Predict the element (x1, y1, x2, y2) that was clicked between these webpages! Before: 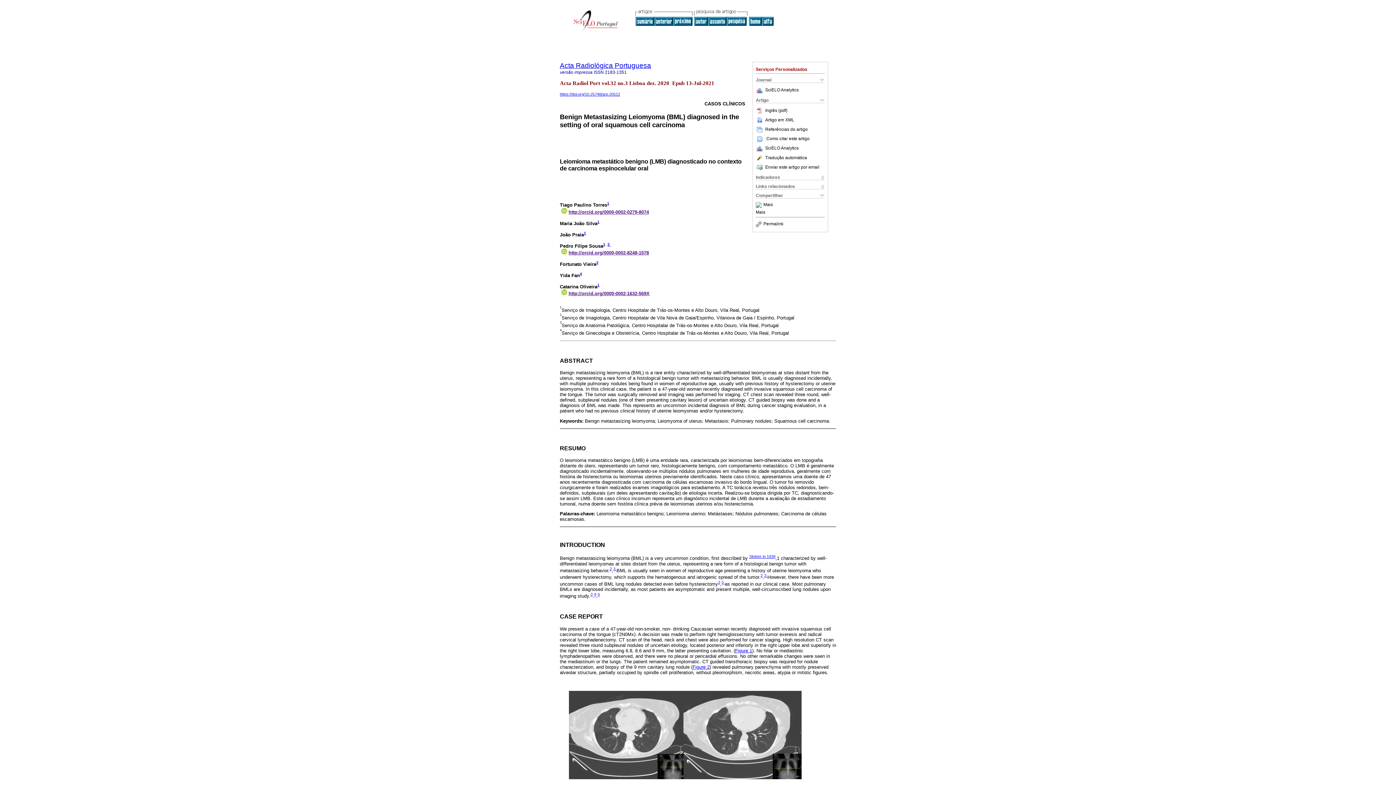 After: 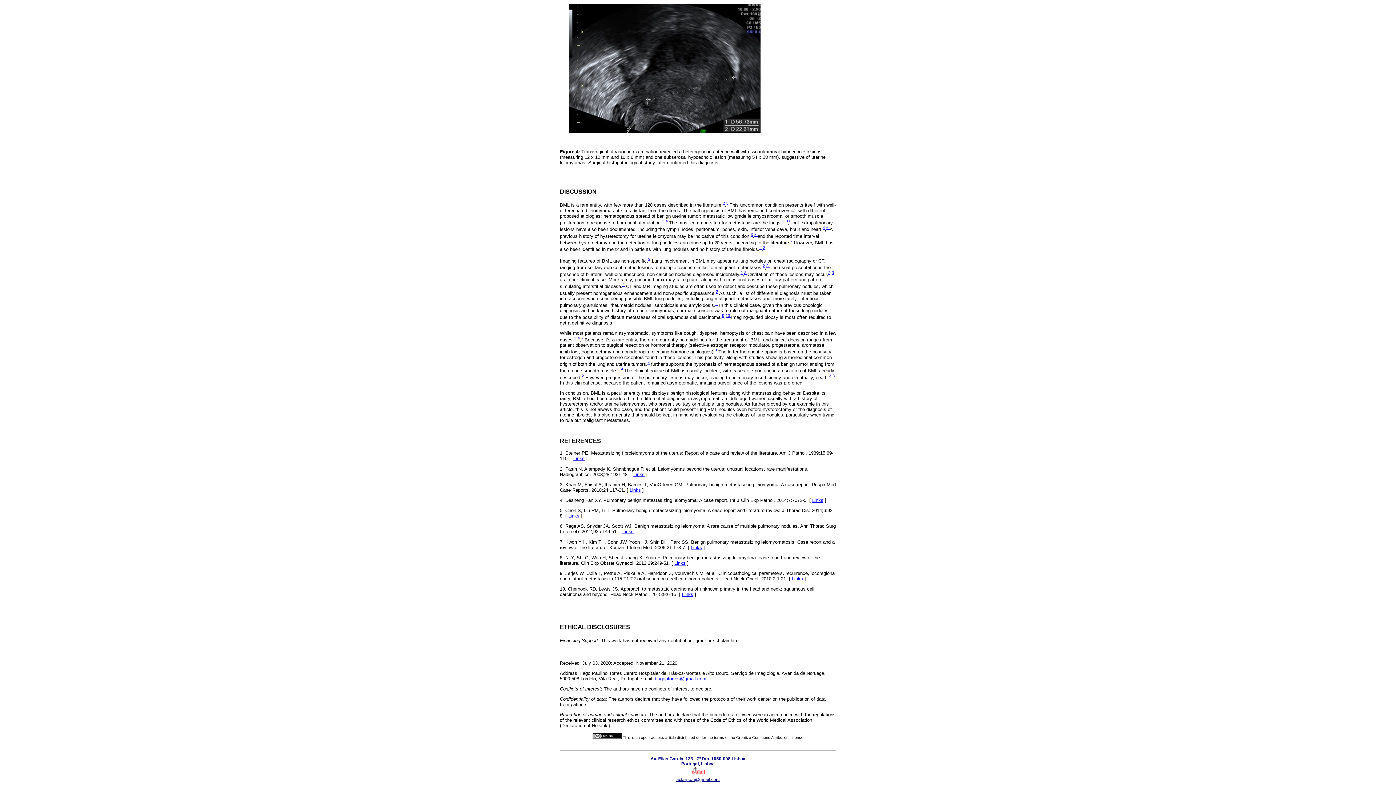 Action: label: 6 bbox: (597, 592, 600, 596)